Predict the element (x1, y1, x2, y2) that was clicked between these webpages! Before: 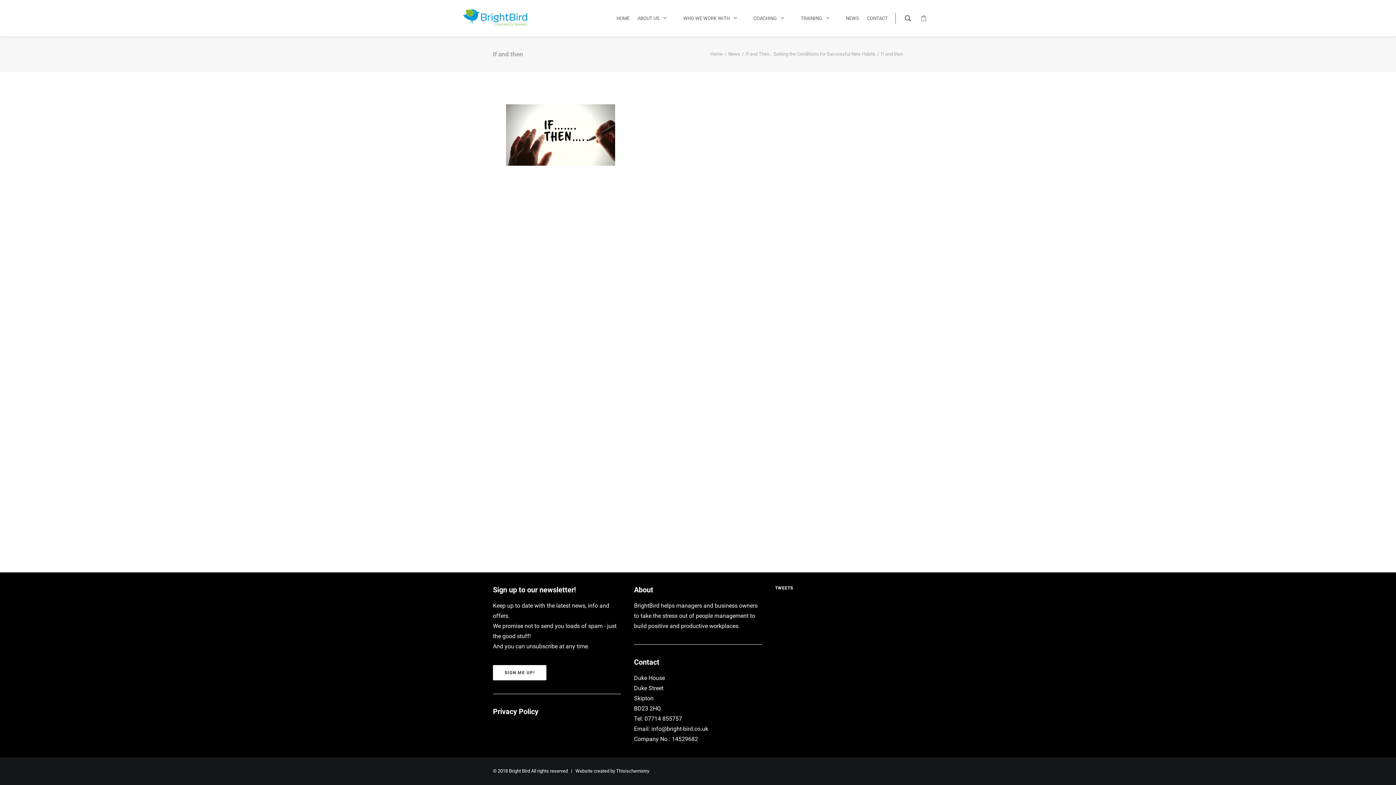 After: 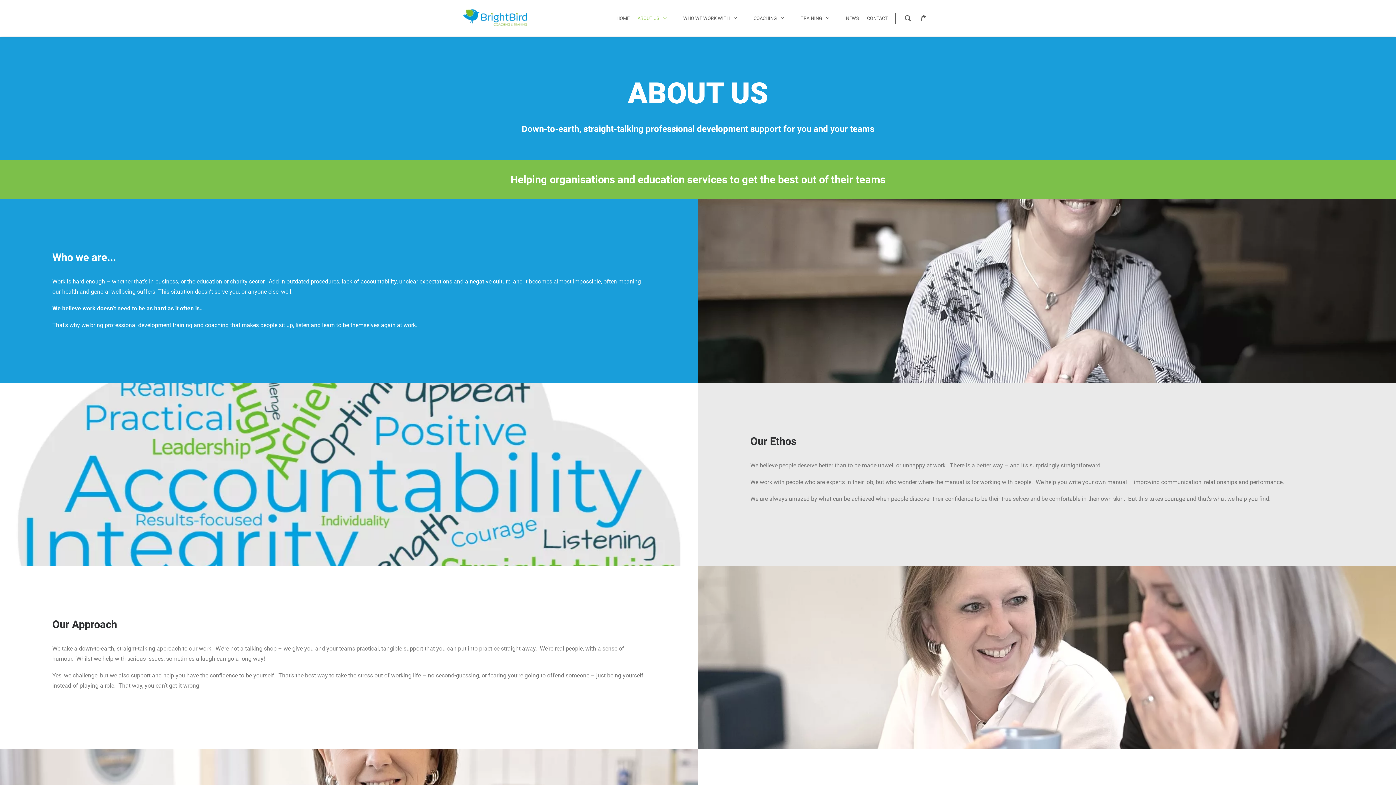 Action: label: ABOUT US bbox: (637, 13, 675, 22)